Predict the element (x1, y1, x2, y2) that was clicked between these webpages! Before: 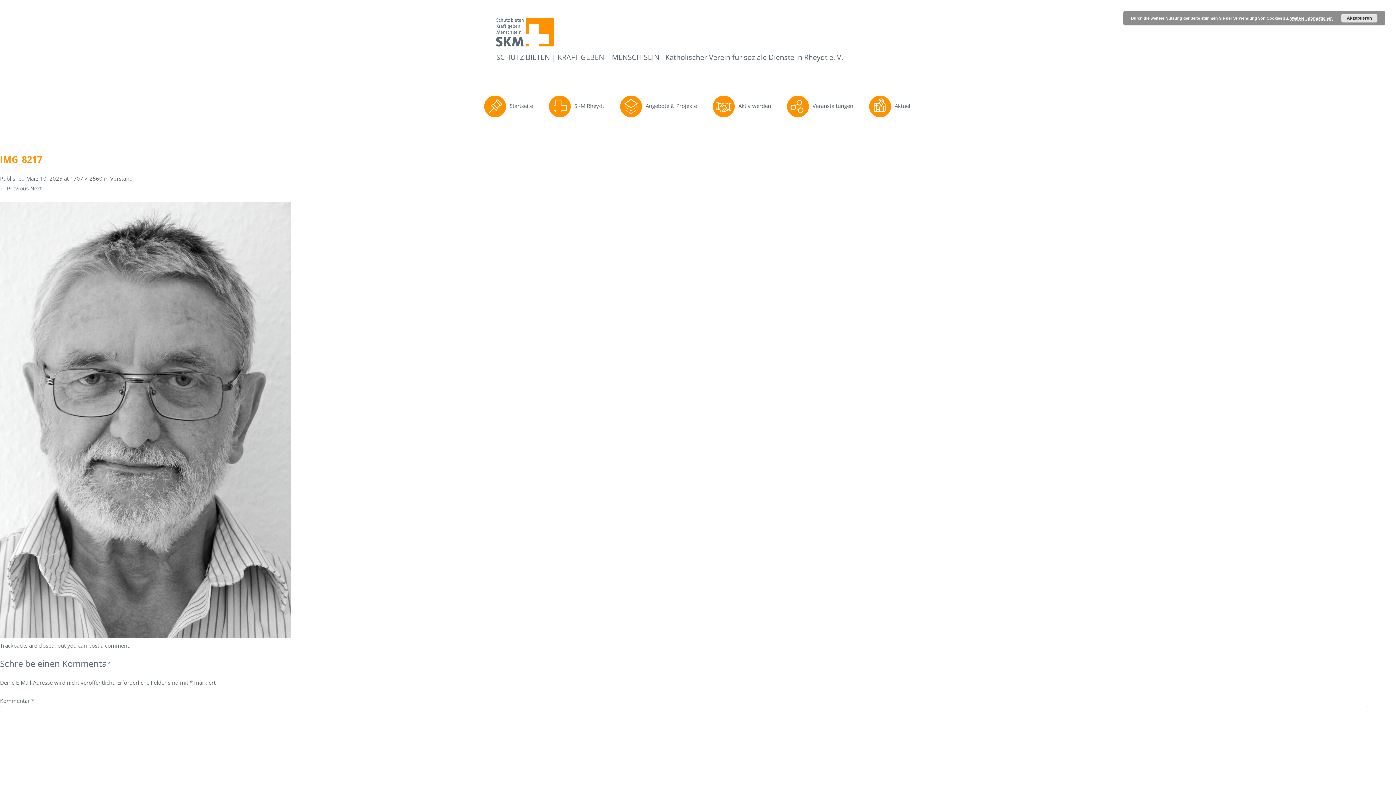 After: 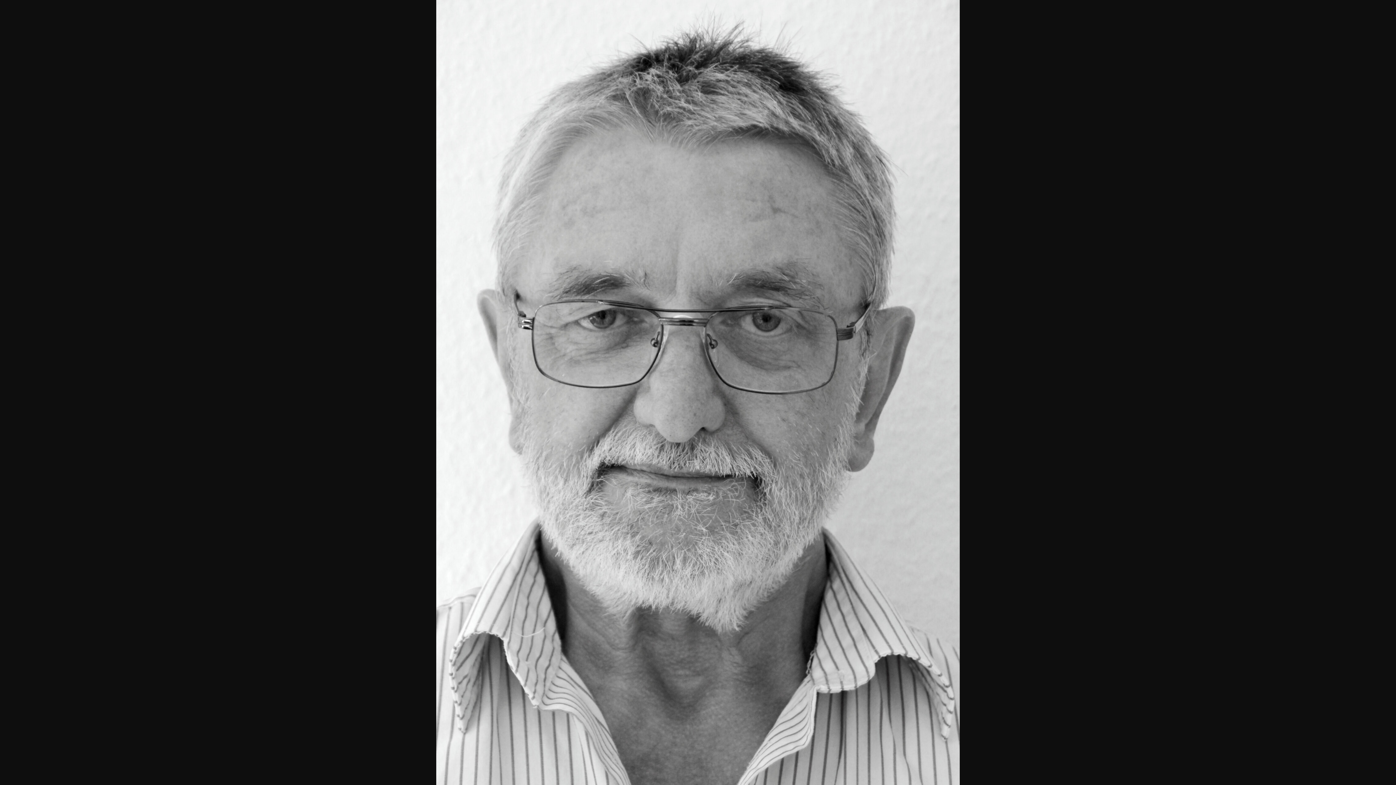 Action: bbox: (70, 174, 102, 182) label: 1707 × 2560